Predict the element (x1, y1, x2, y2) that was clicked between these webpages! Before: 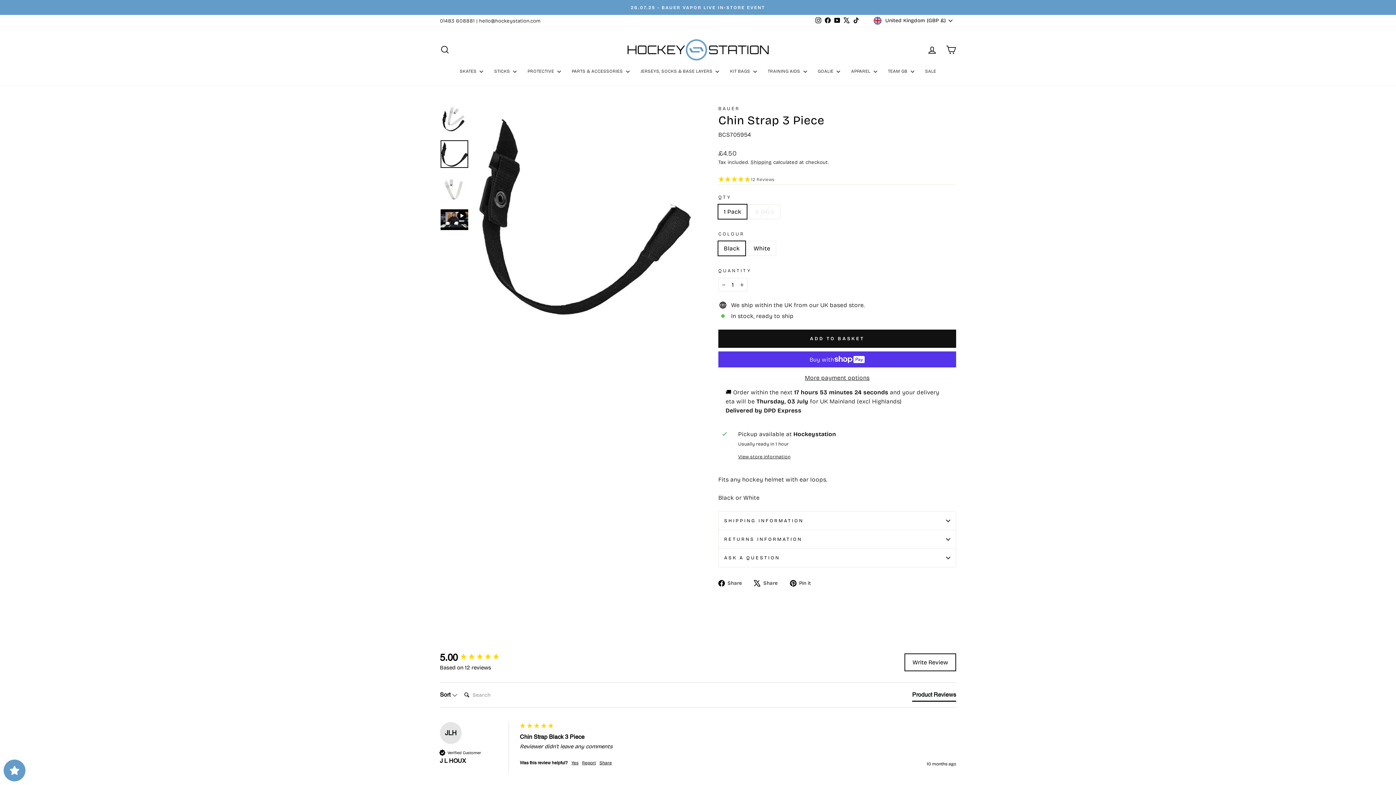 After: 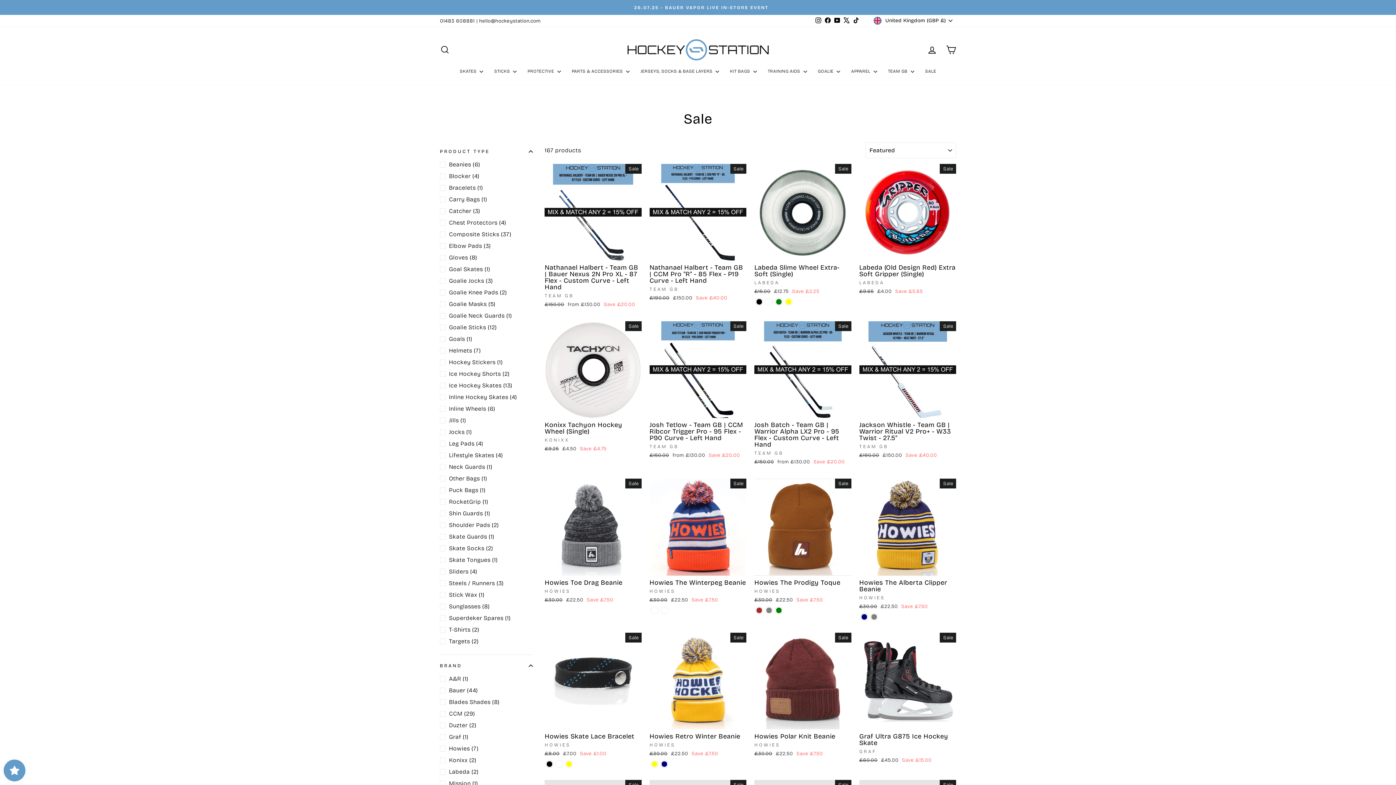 Action: bbox: (919, 65, 941, 77) label: SALE